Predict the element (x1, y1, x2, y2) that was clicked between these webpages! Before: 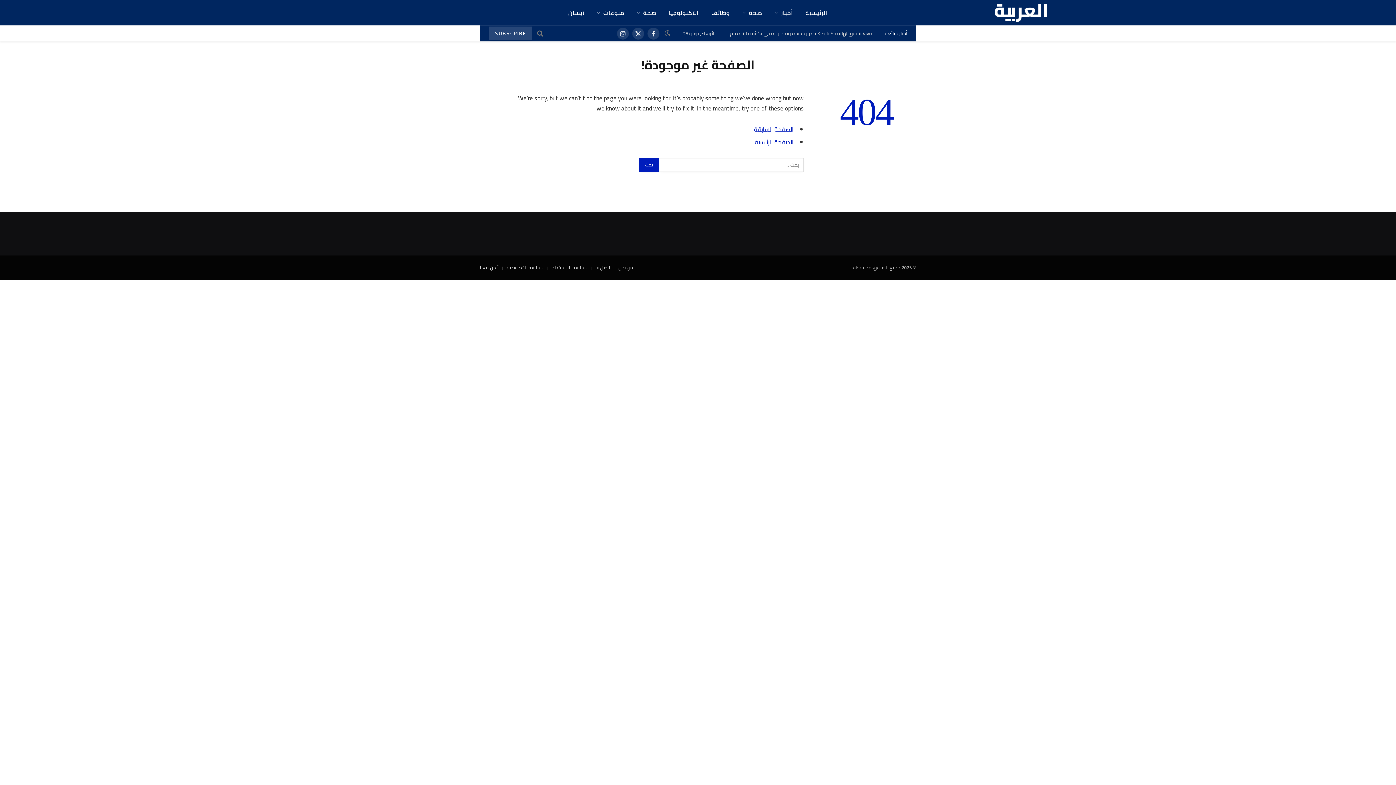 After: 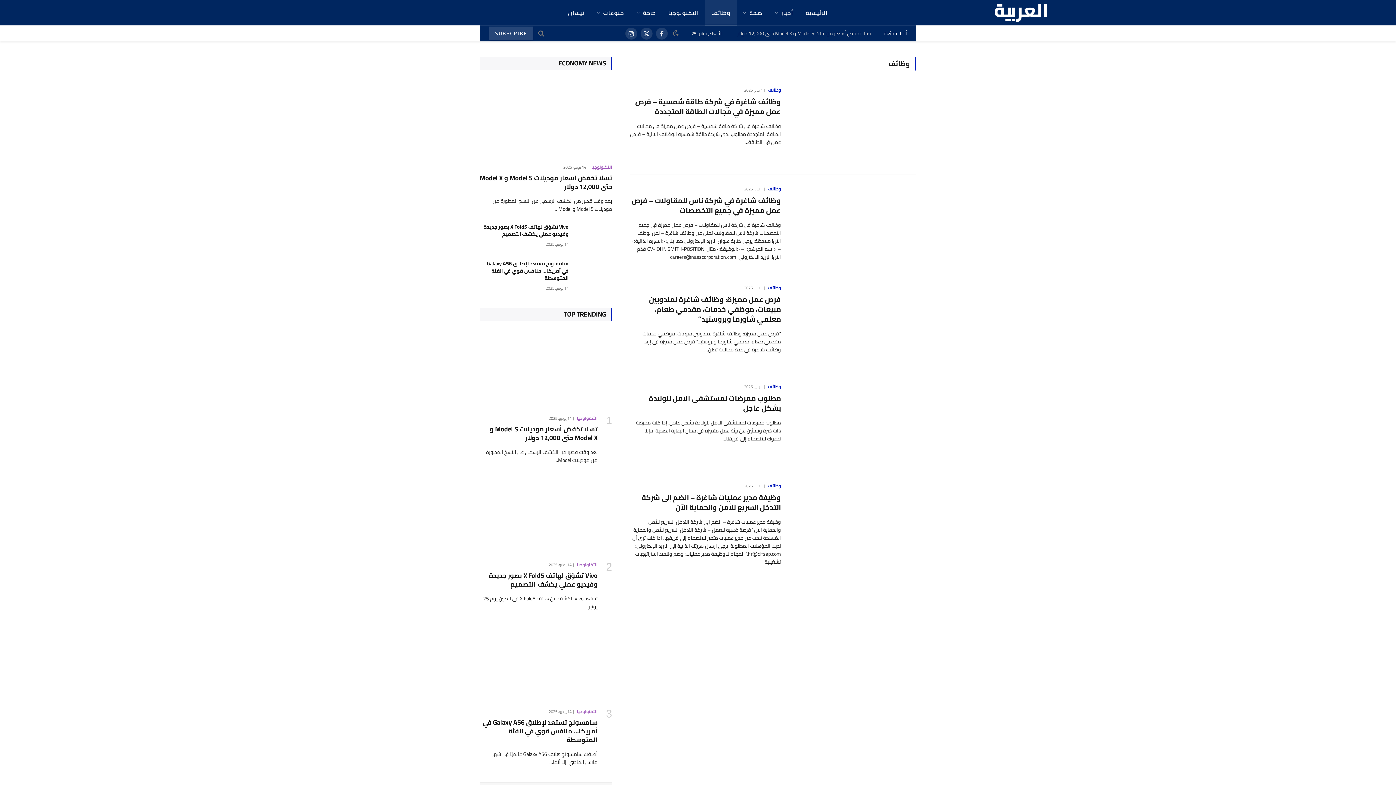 Action: label: وظائف bbox: (705, 0, 736, 25)